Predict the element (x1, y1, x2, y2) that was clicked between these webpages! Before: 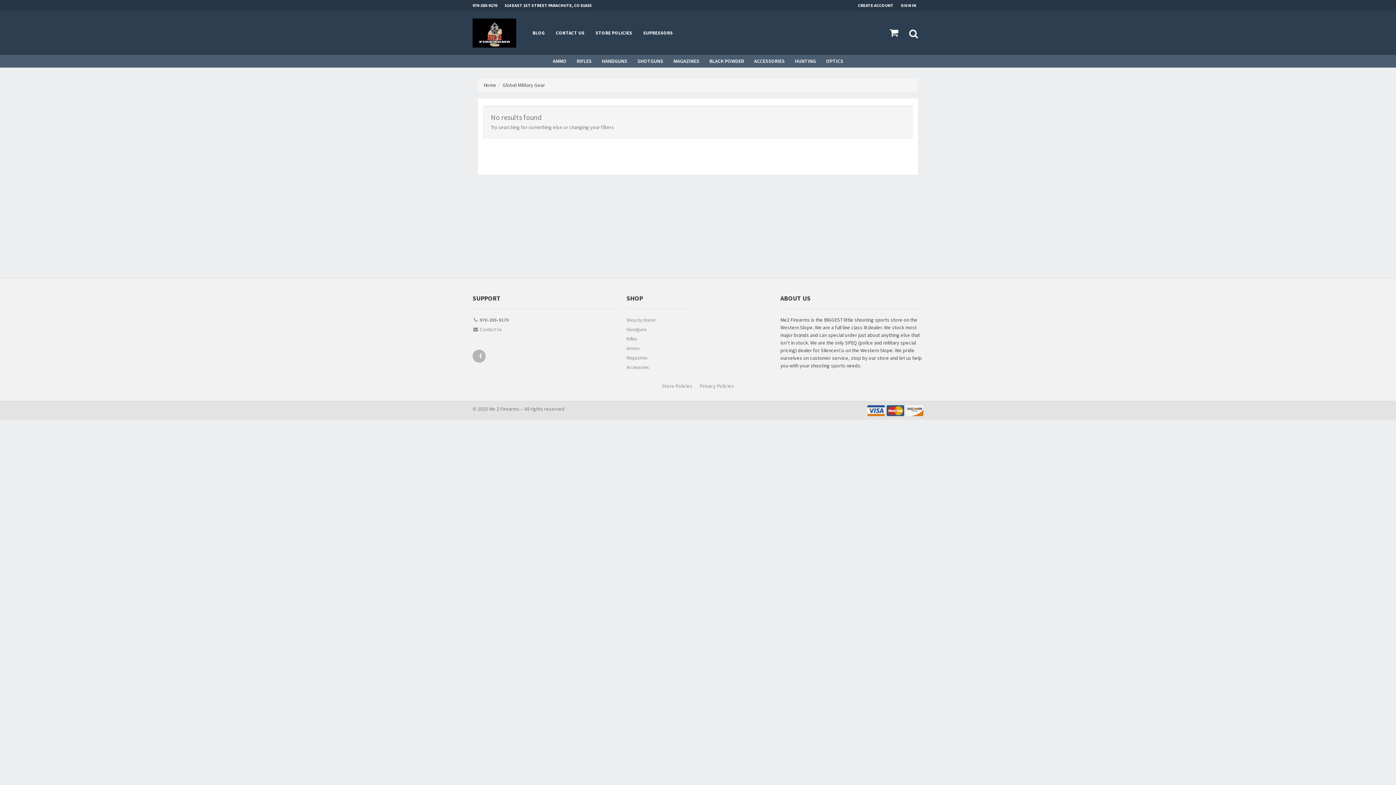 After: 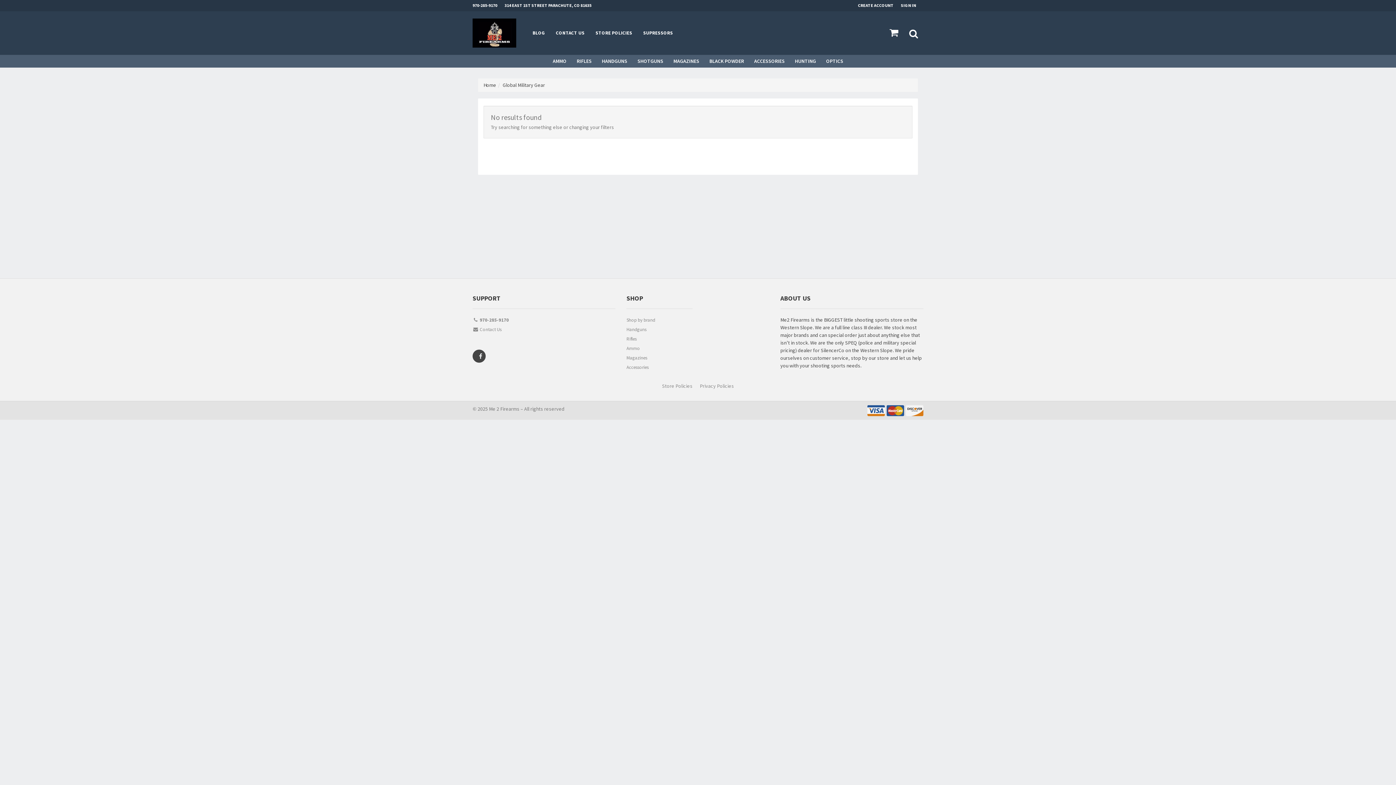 Action: bbox: (473, 350, 485, 365)